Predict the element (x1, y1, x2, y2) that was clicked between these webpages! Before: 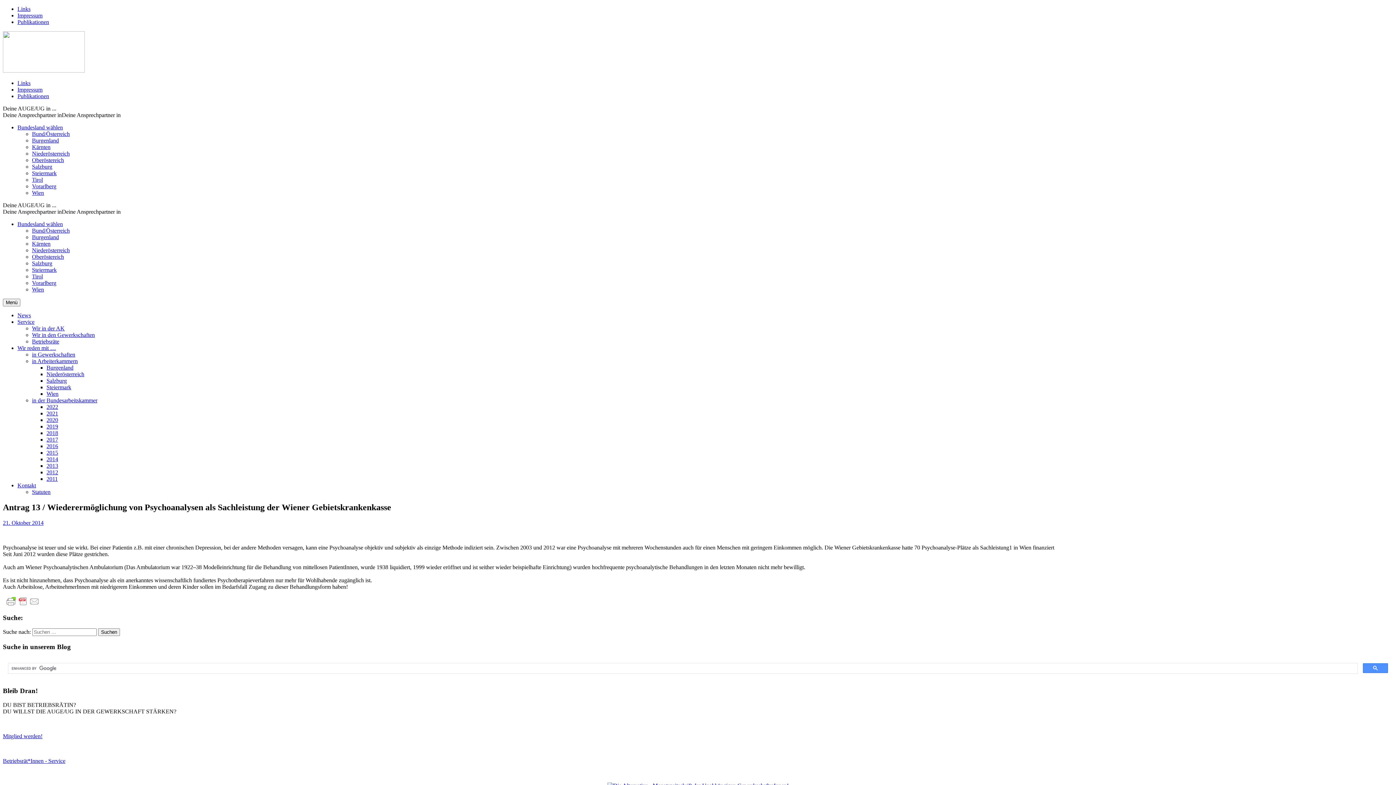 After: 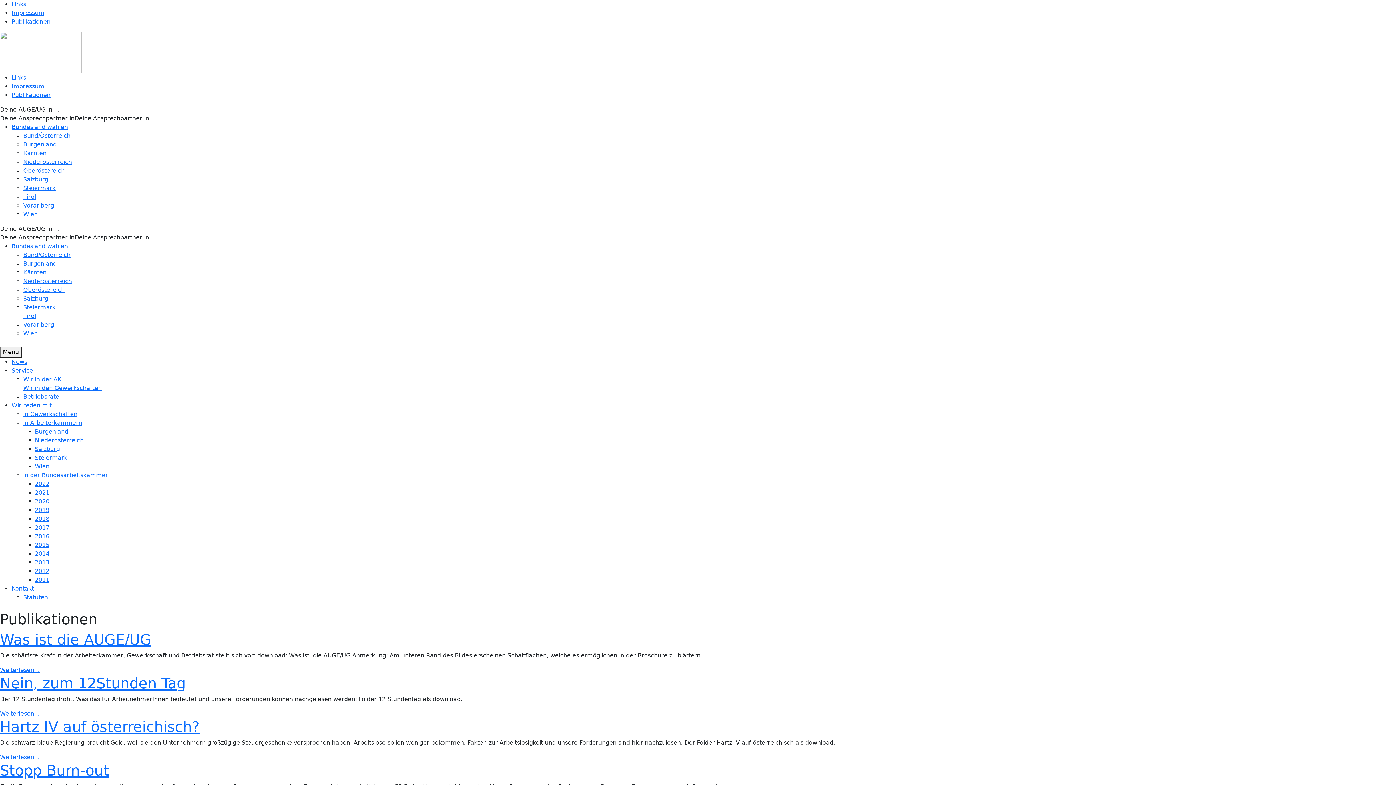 Action: bbox: (17, 93, 49, 99) label: Publikationen